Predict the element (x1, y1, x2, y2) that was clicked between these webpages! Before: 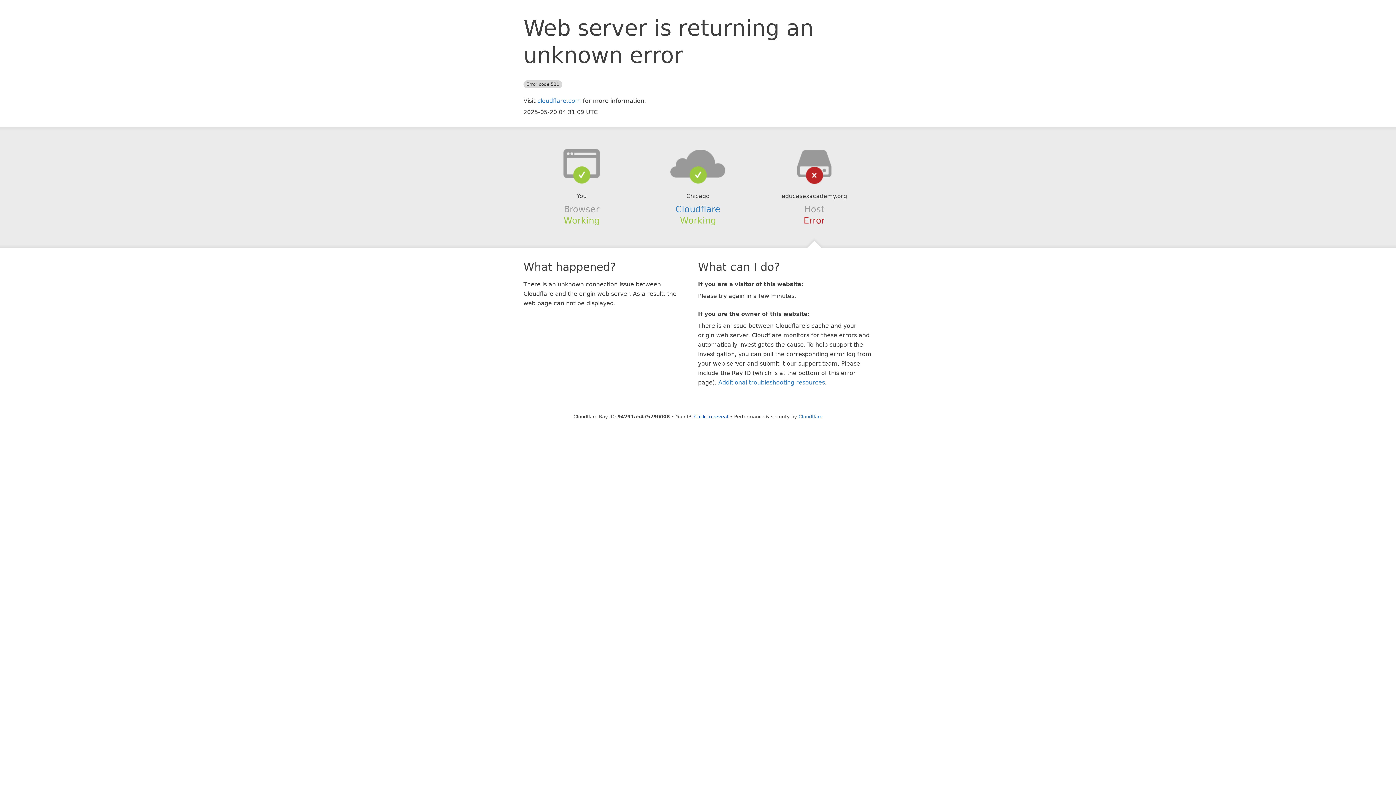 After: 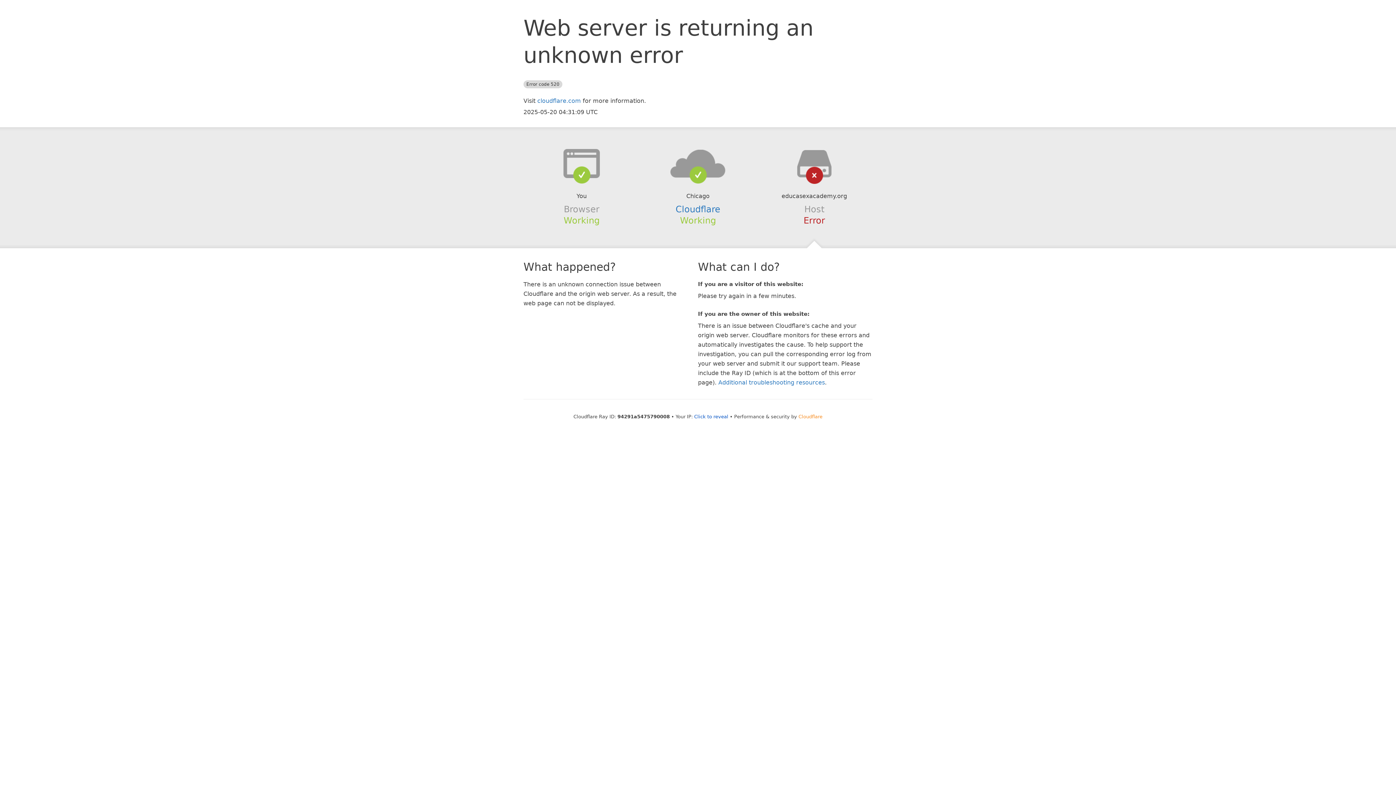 Action: label: Cloudflare bbox: (798, 414, 822, 419)